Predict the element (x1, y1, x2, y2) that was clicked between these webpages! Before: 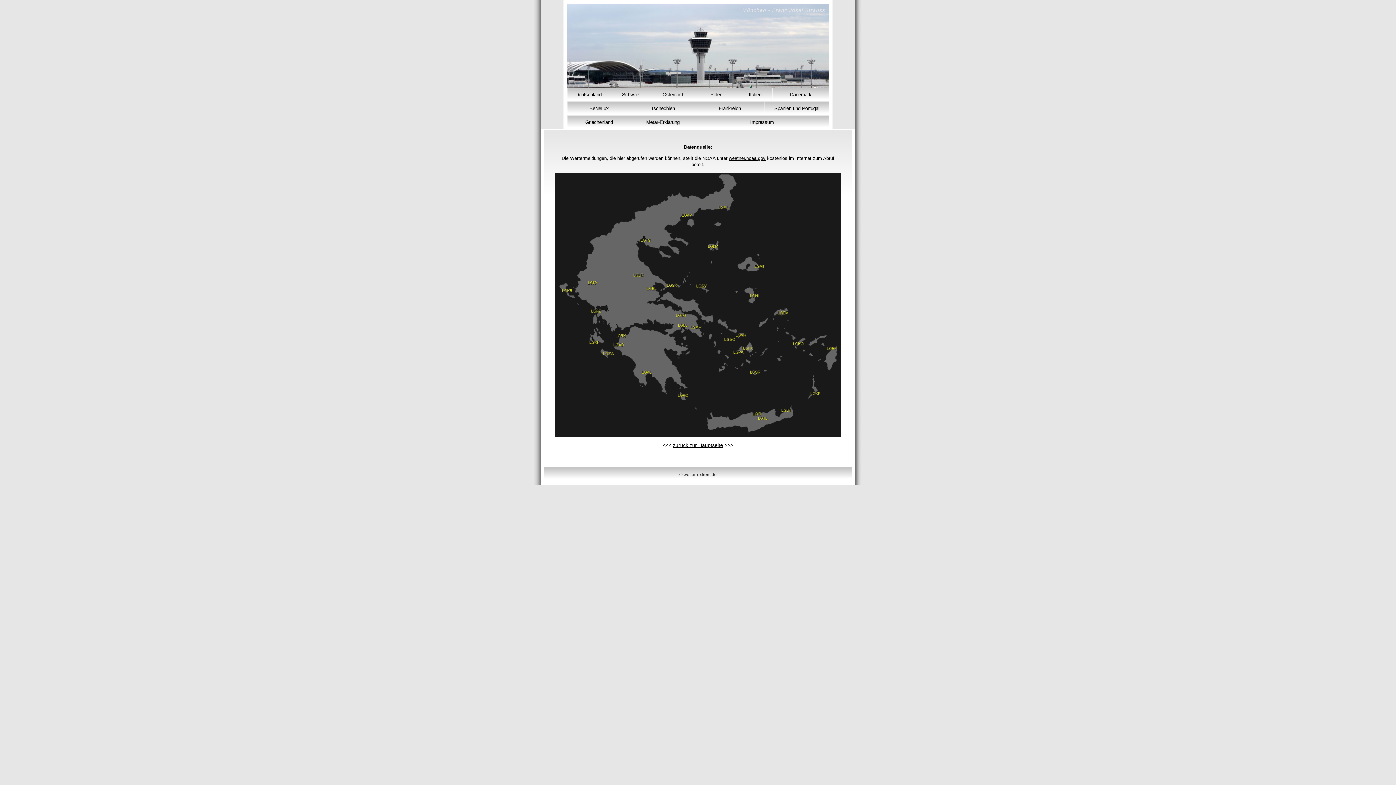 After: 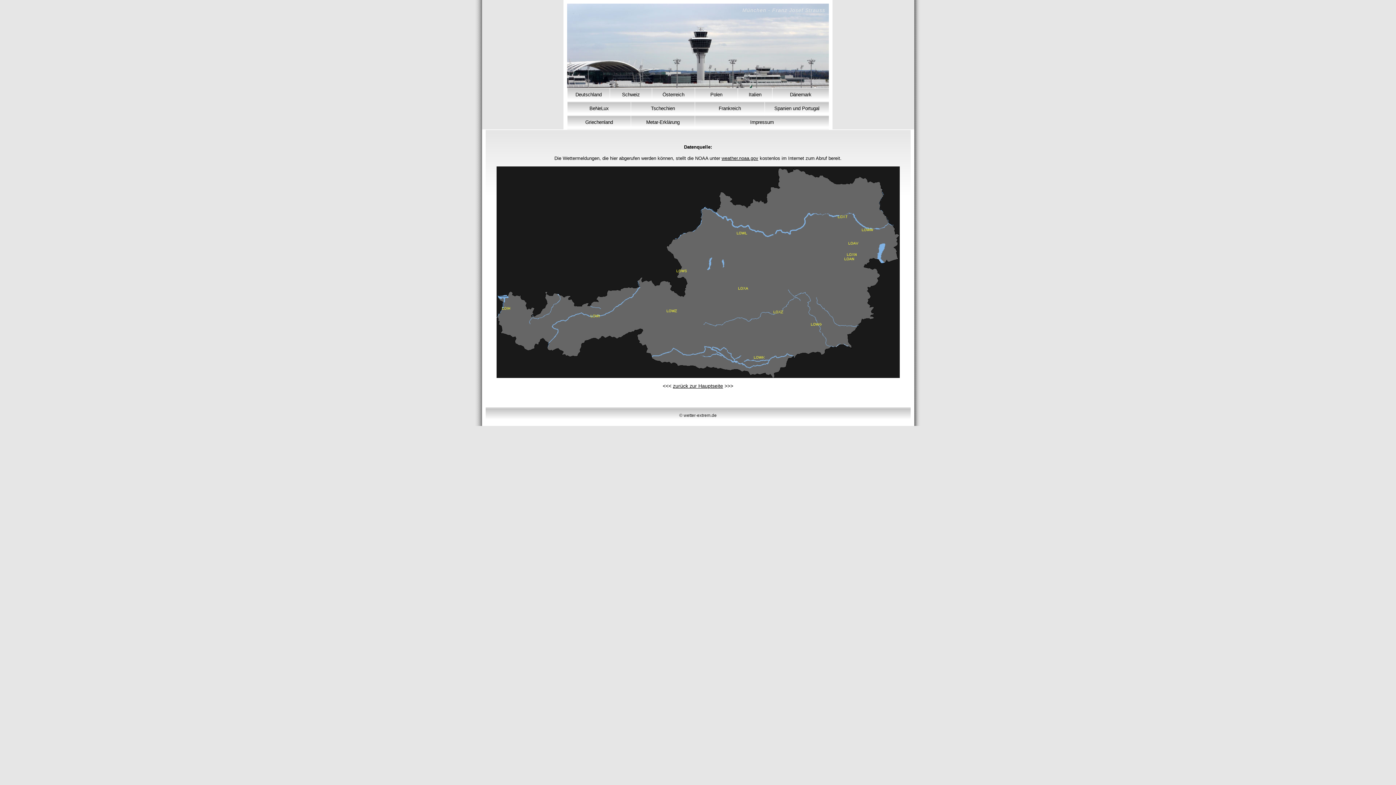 Action: bbox: (652, 88, 694, 101) label: Österreich